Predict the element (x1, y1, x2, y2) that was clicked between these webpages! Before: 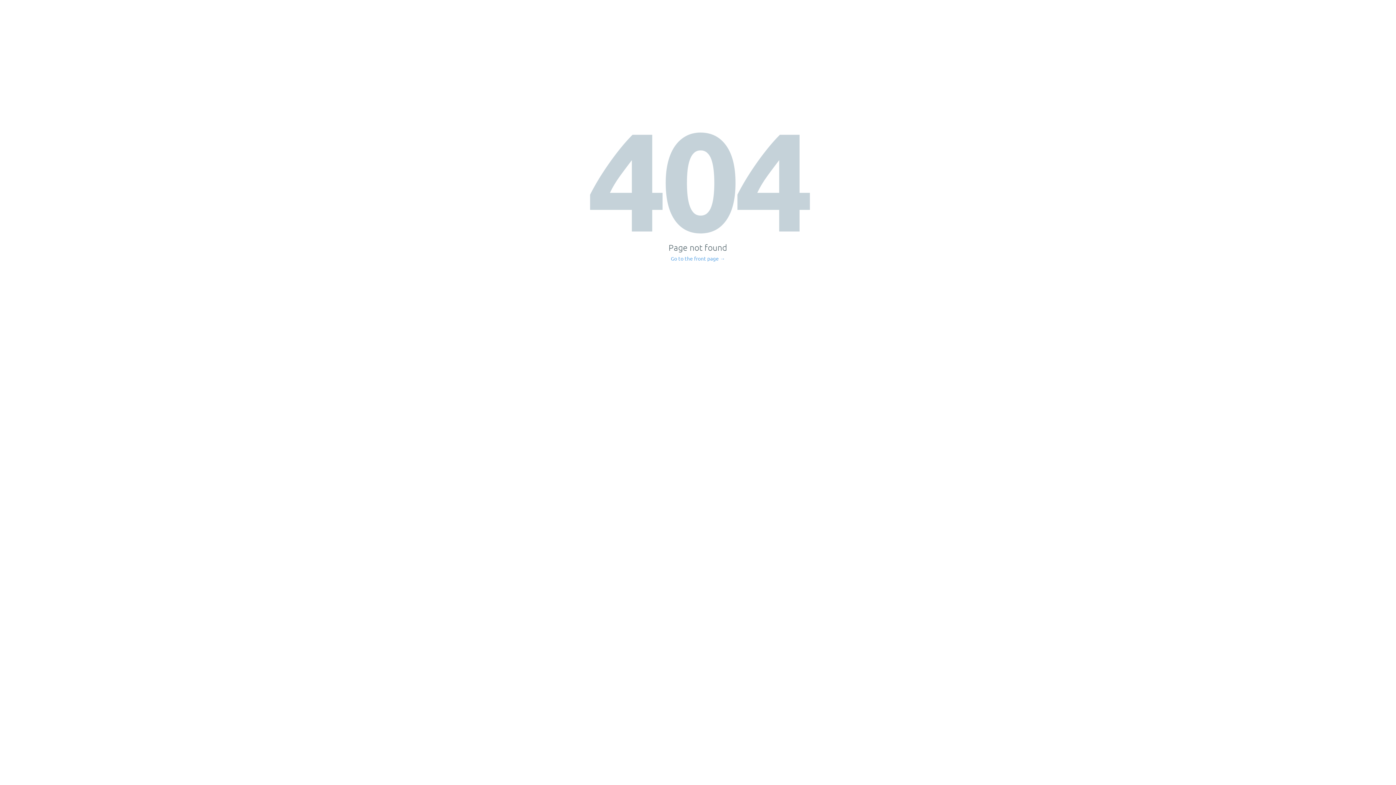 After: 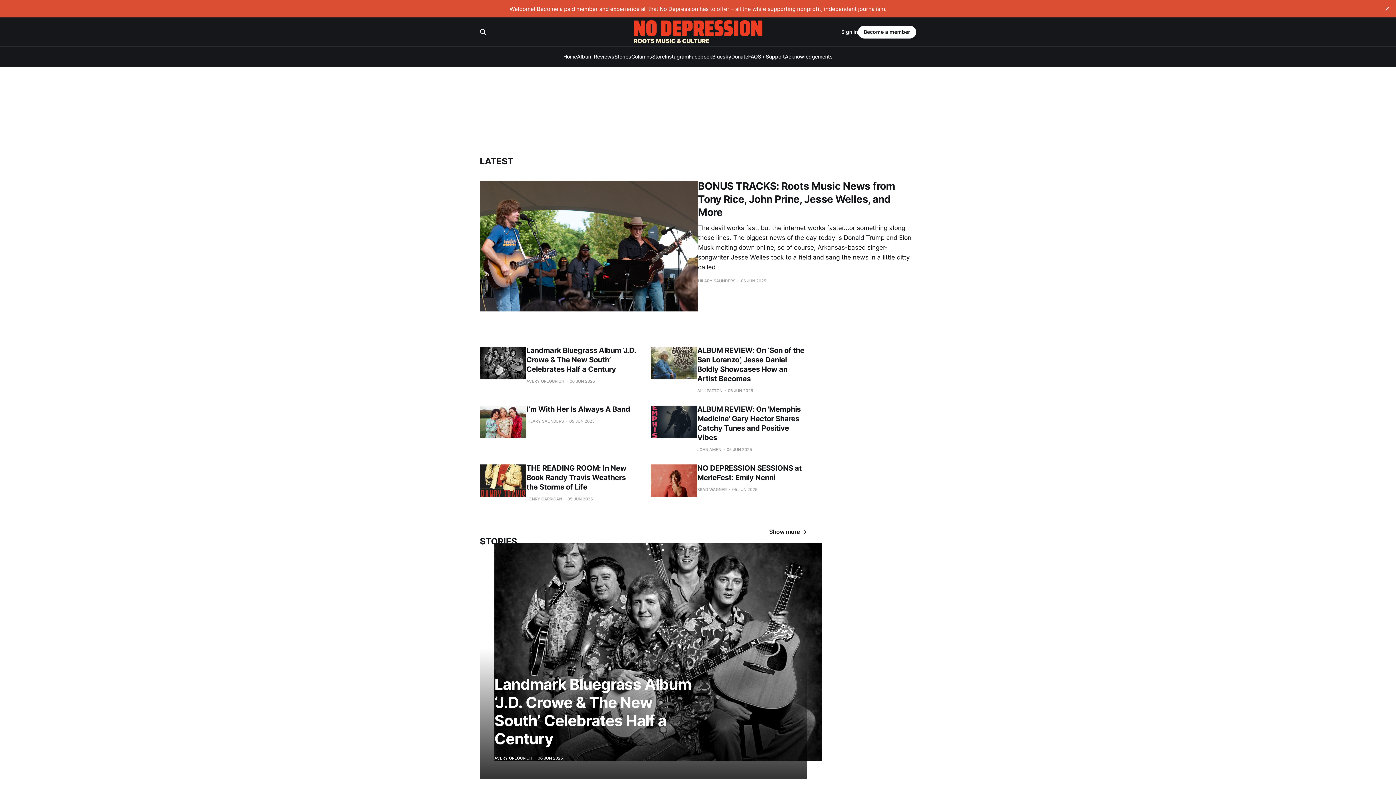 Action: label: Go to the front page → bbox: (671, 256, 725, 261)